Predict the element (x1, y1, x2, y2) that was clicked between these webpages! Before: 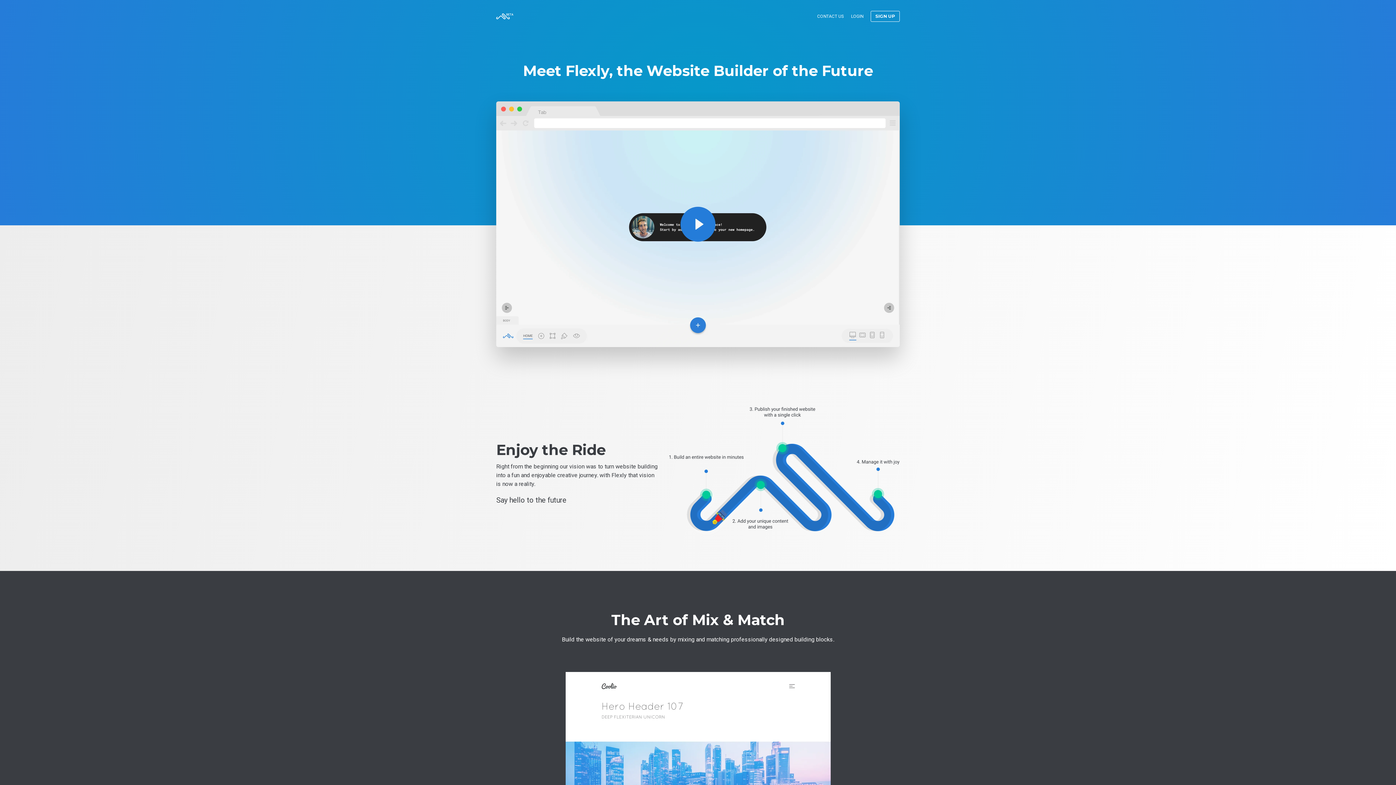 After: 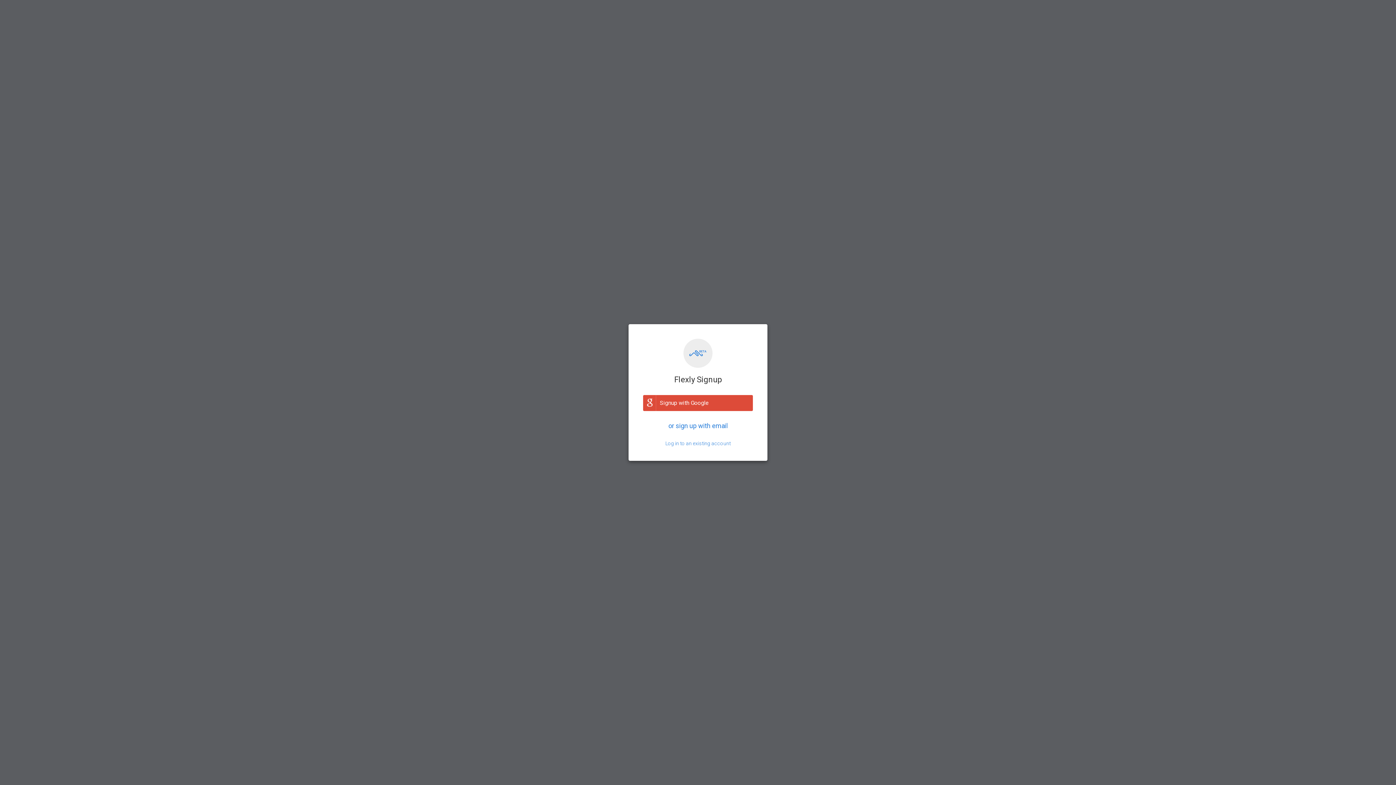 Action: bbox: (870, 10, 900, 21) label: SIGN UP